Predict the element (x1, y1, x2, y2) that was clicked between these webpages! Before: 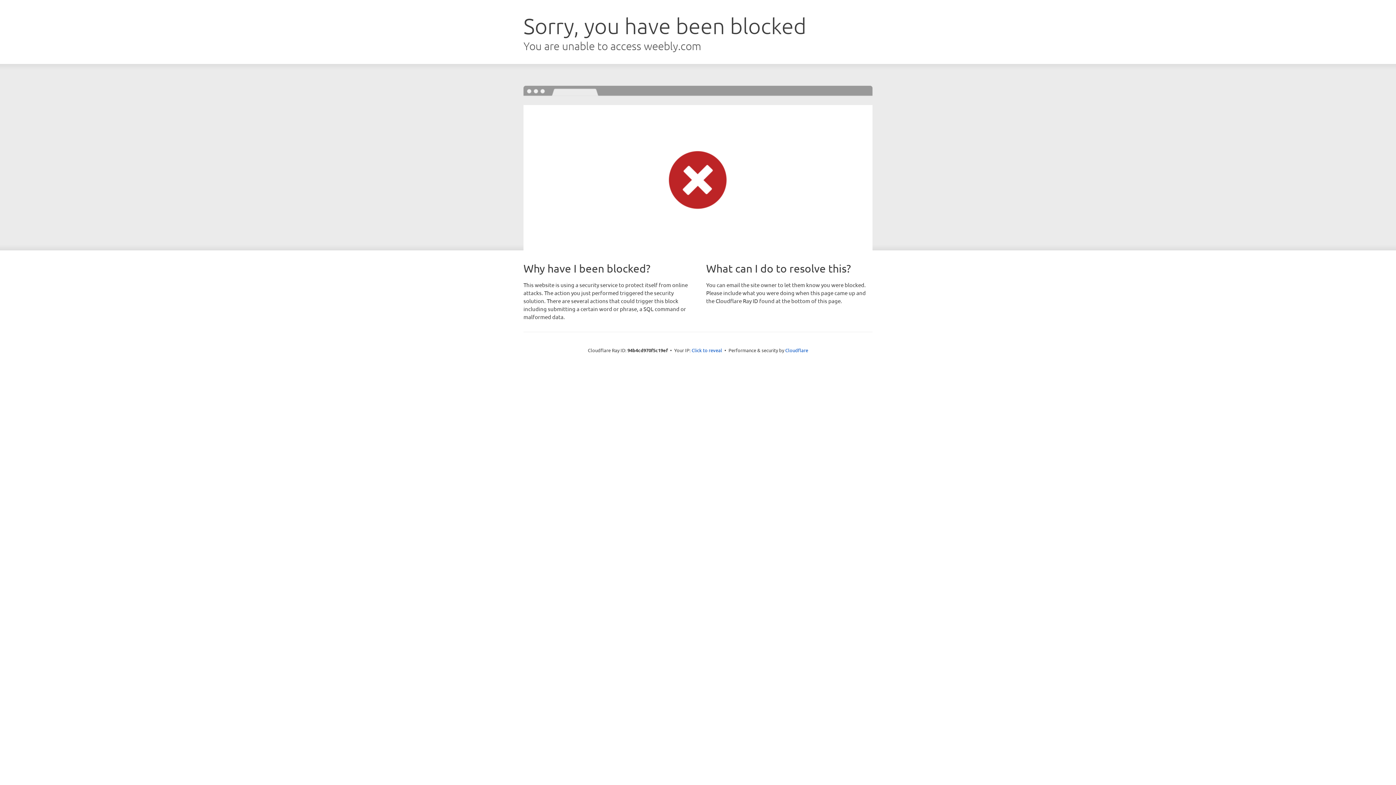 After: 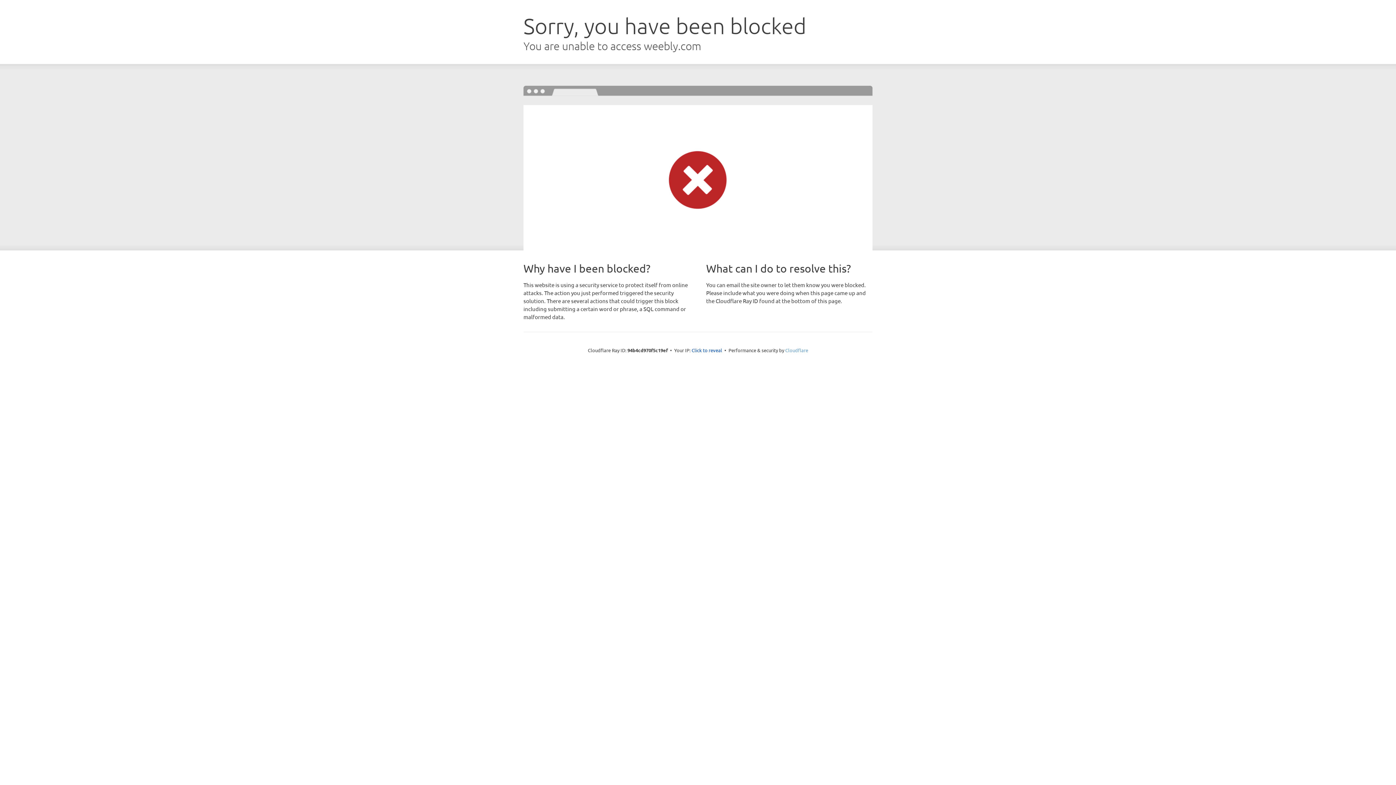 Action: label: Cloudflare bbox: (785, 347, 808, 353)